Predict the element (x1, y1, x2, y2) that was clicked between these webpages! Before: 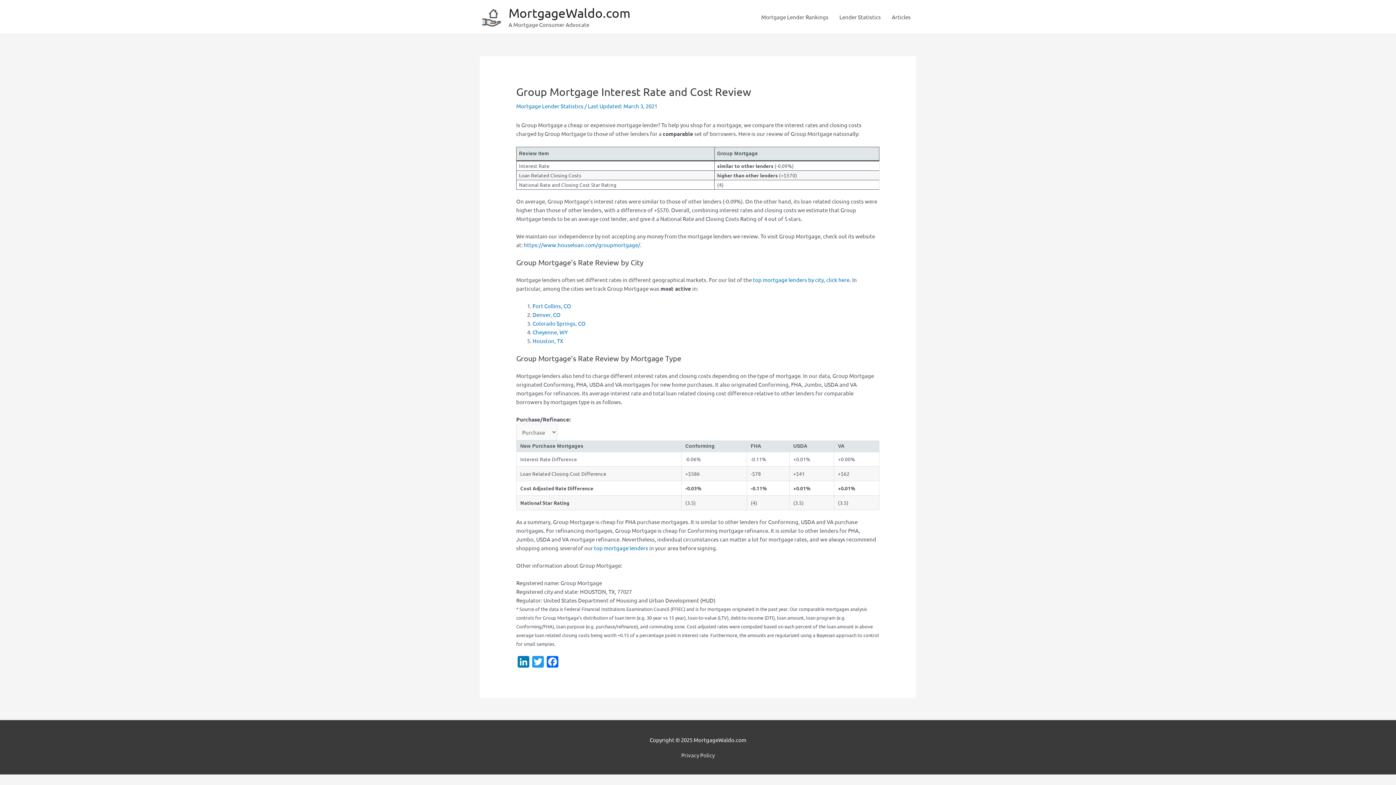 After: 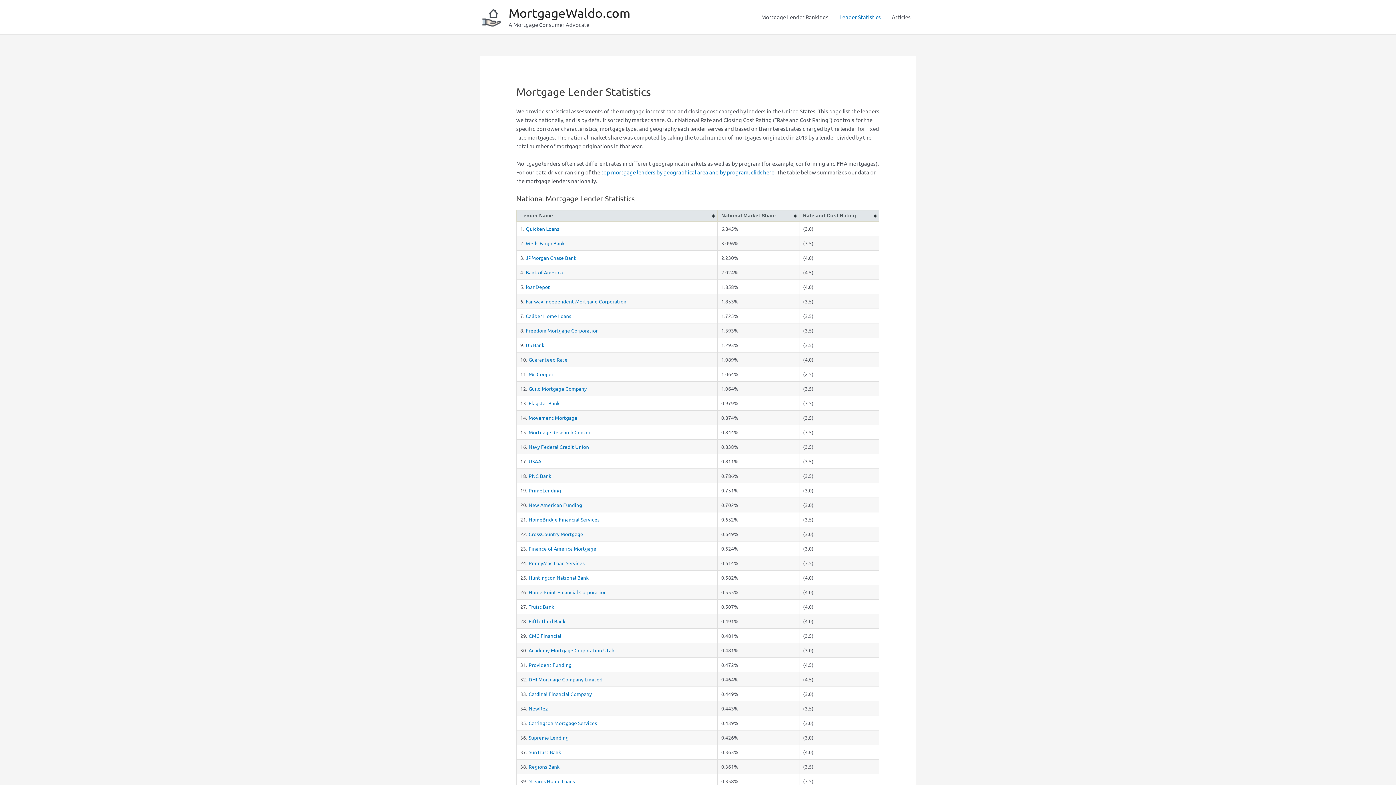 Action: bbox: (516, 102, 583, 109) label: Mortgage Lender Statistics